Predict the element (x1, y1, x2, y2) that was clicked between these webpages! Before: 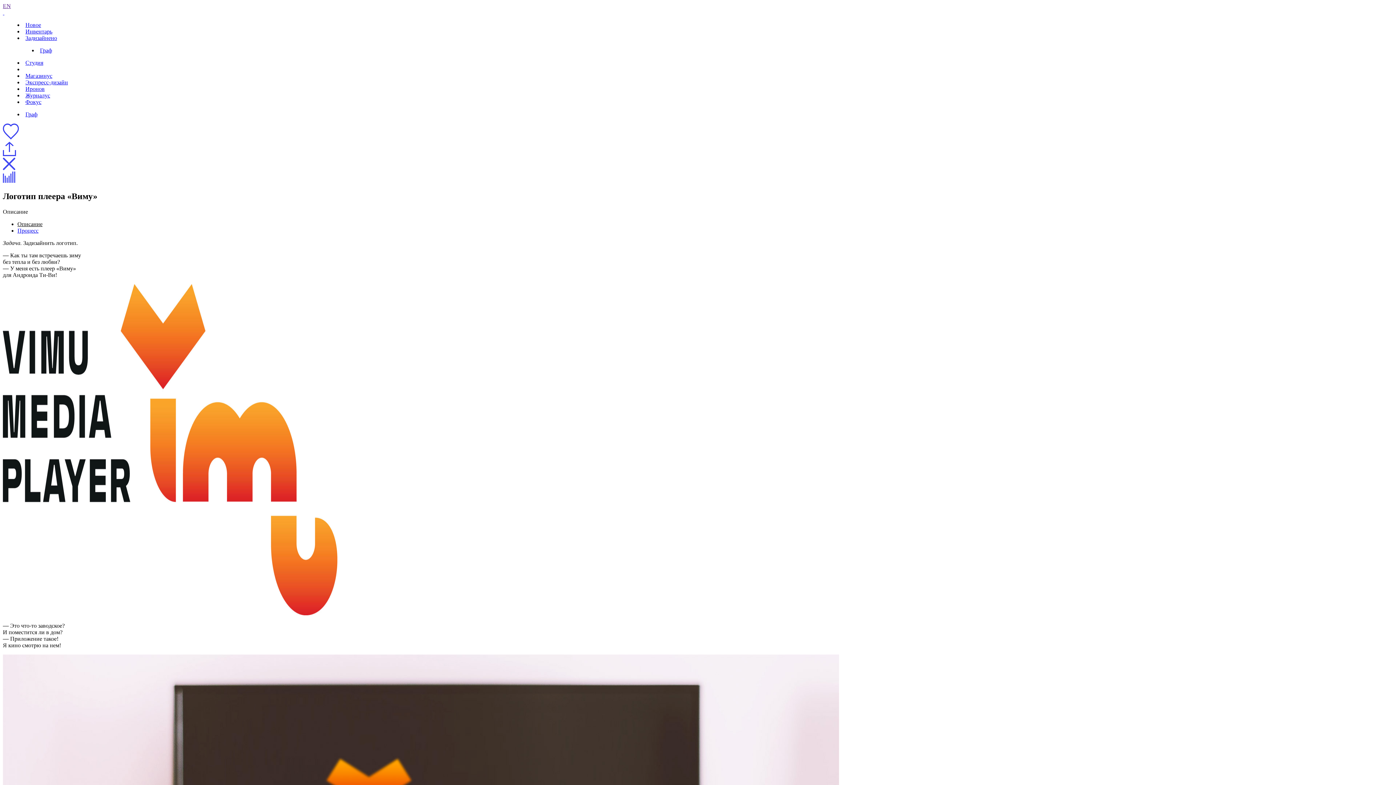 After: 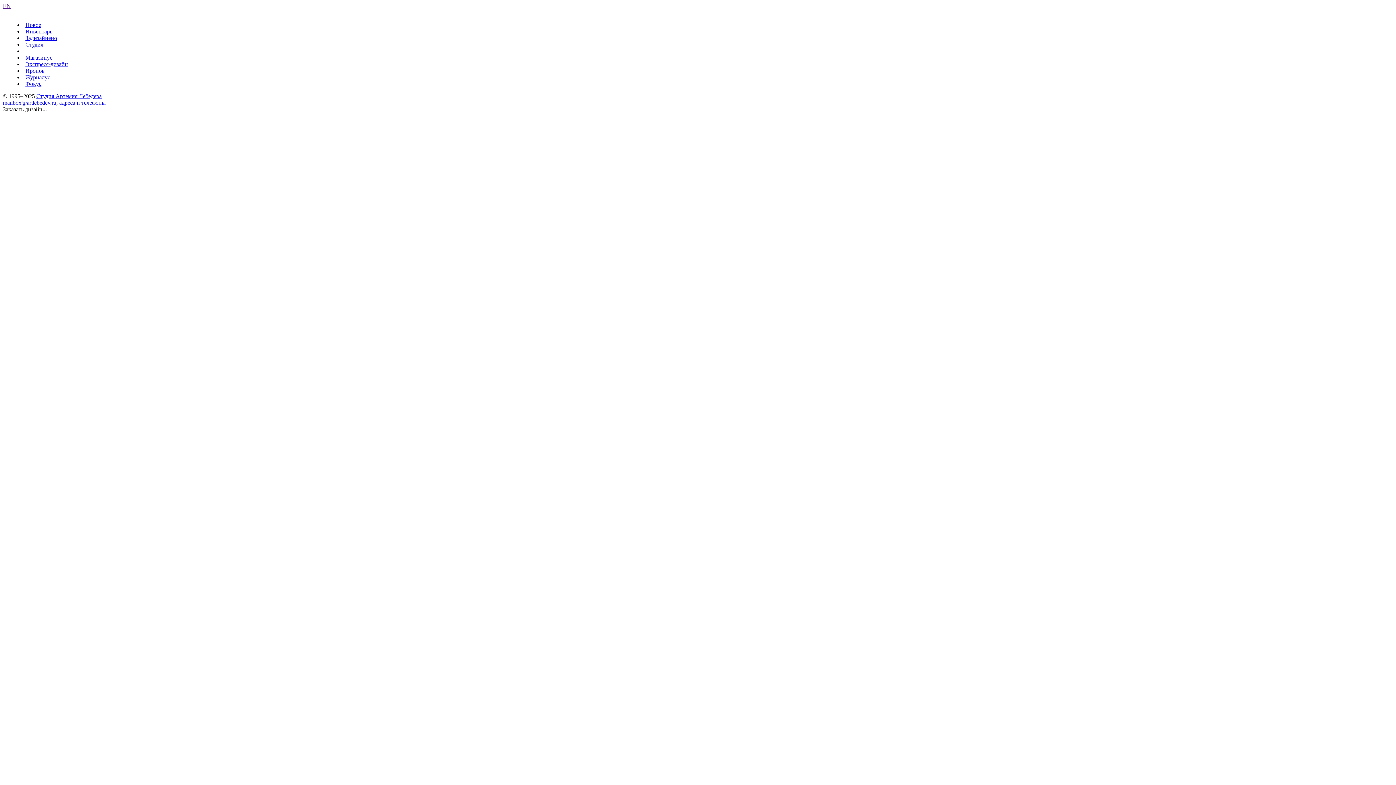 Action: bbox: (40, 47, 52, 53) label: Граф